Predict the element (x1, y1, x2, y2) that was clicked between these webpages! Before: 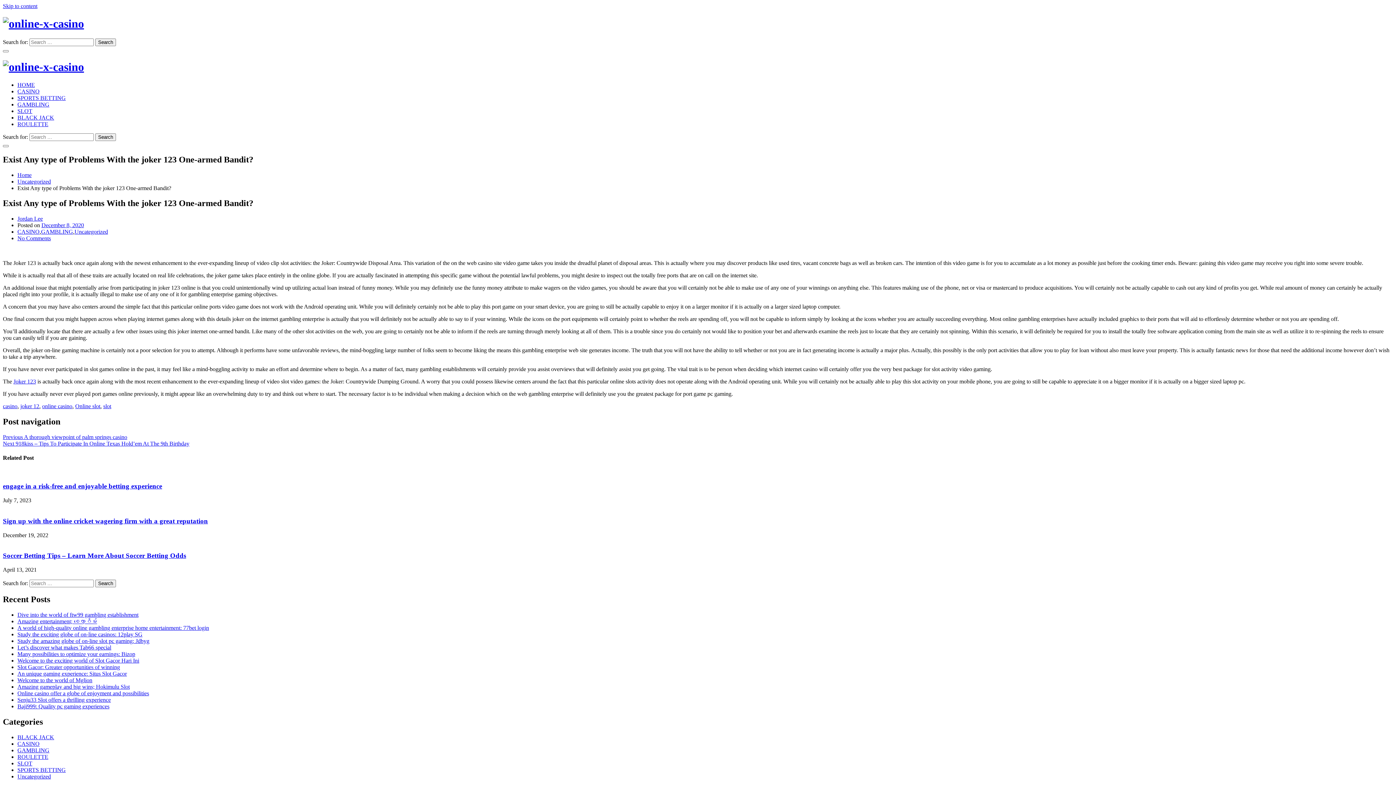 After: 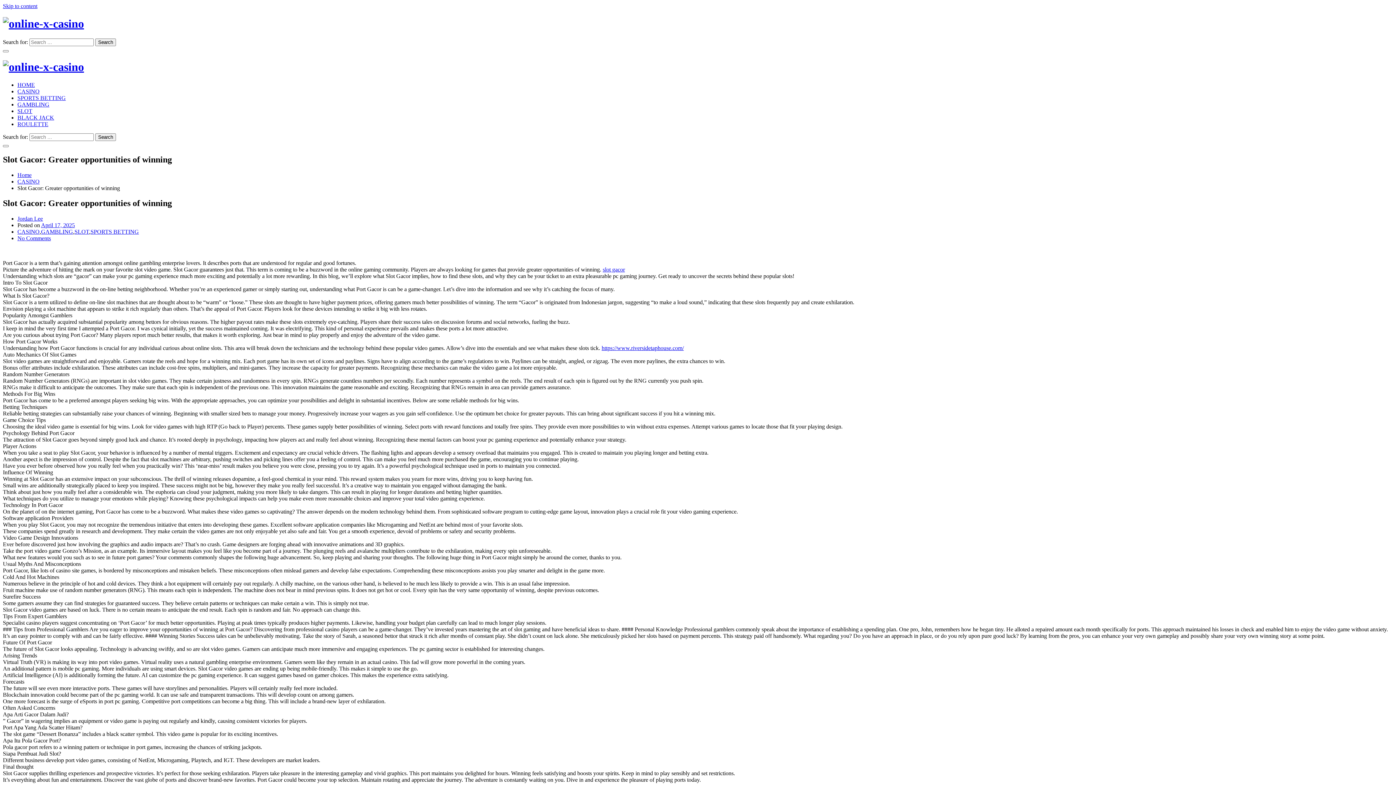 Action: label: Slot Gacor: Greater opportunities of winning bbox: (17, 664, 120, 670)